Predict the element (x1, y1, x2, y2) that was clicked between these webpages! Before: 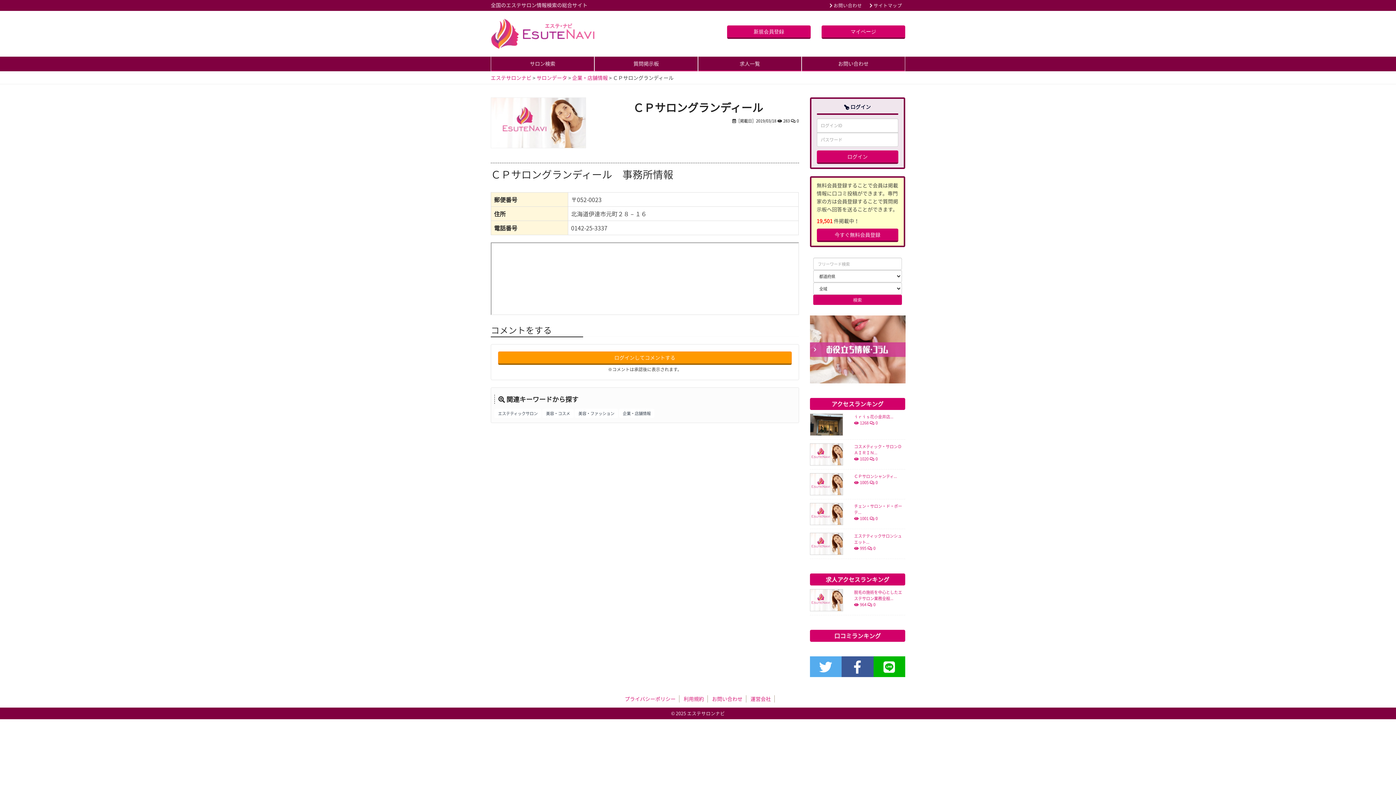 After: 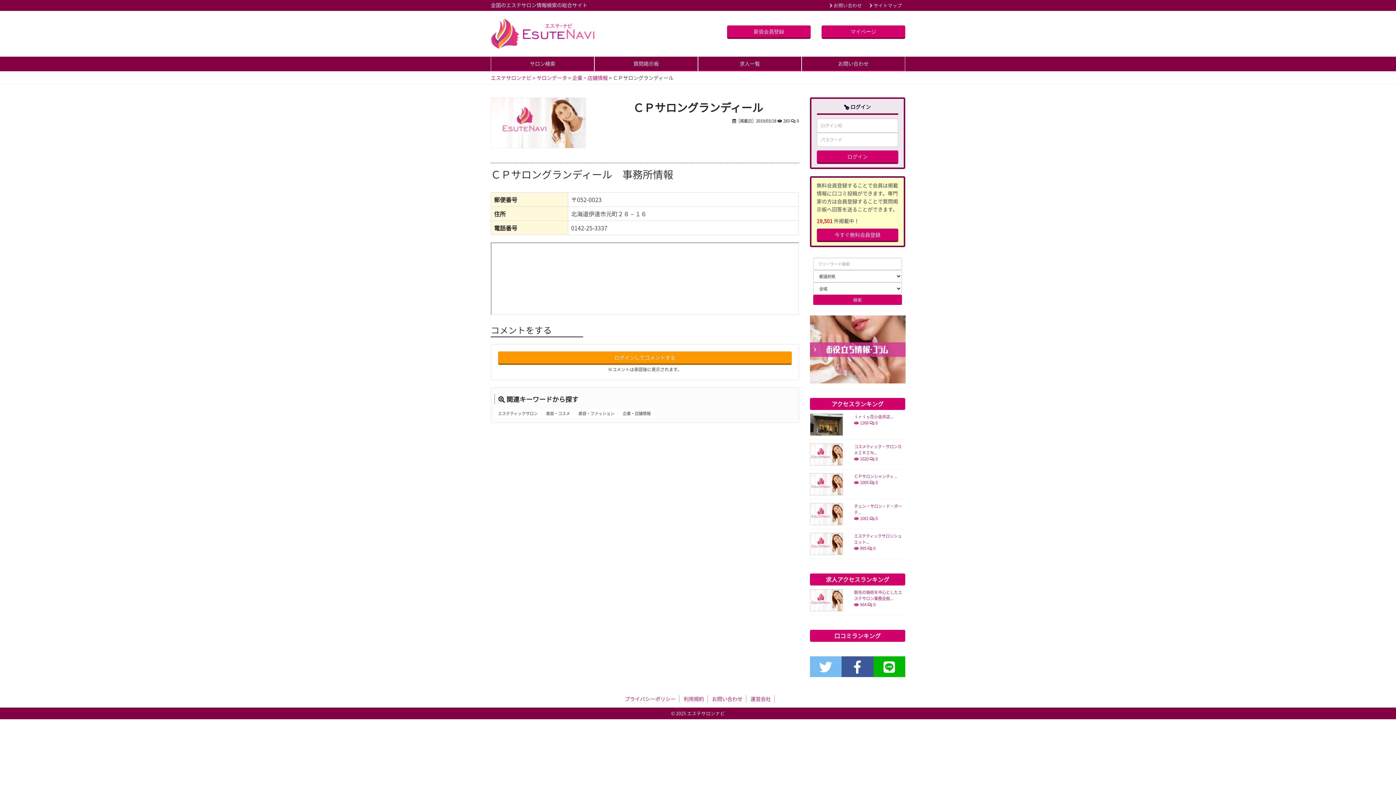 Action: bbox: (815, 656, 836, 677)